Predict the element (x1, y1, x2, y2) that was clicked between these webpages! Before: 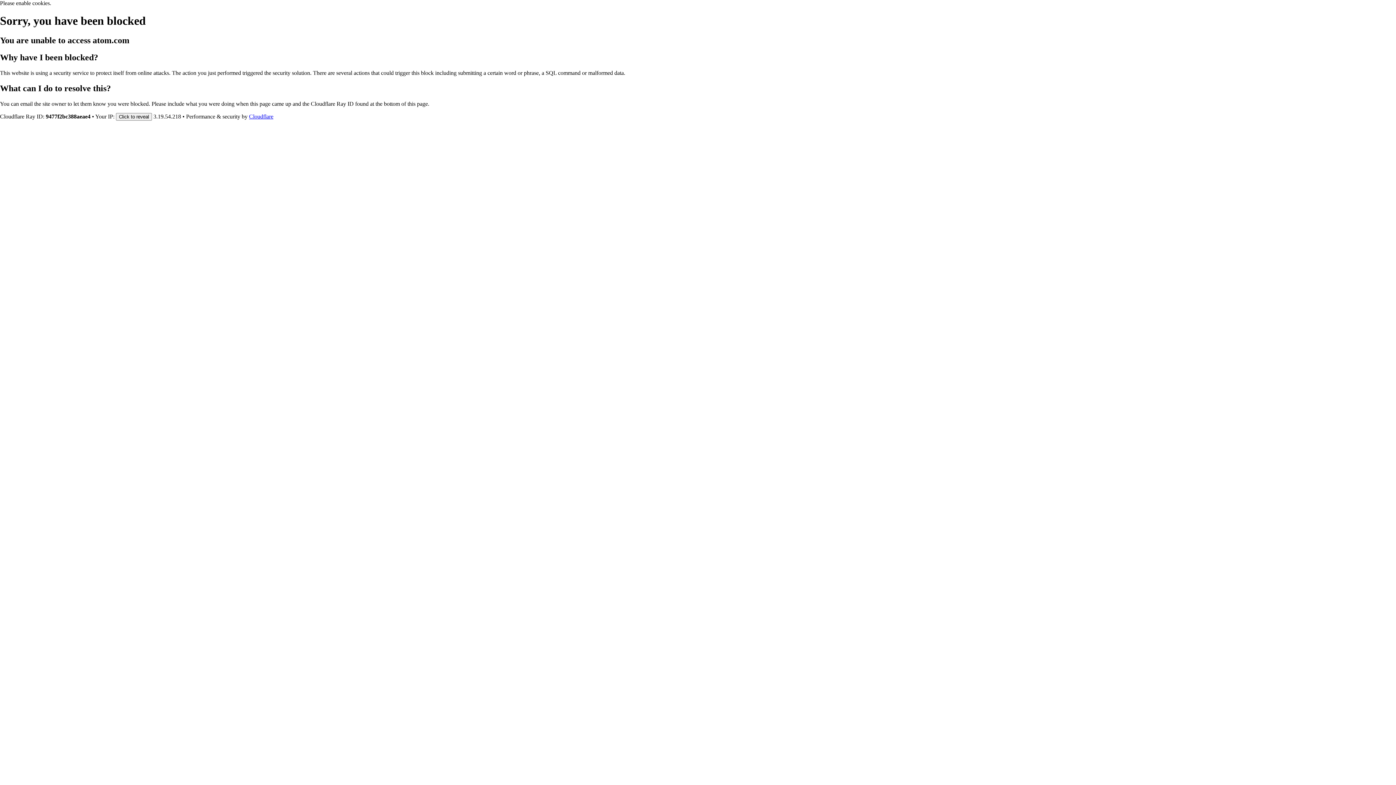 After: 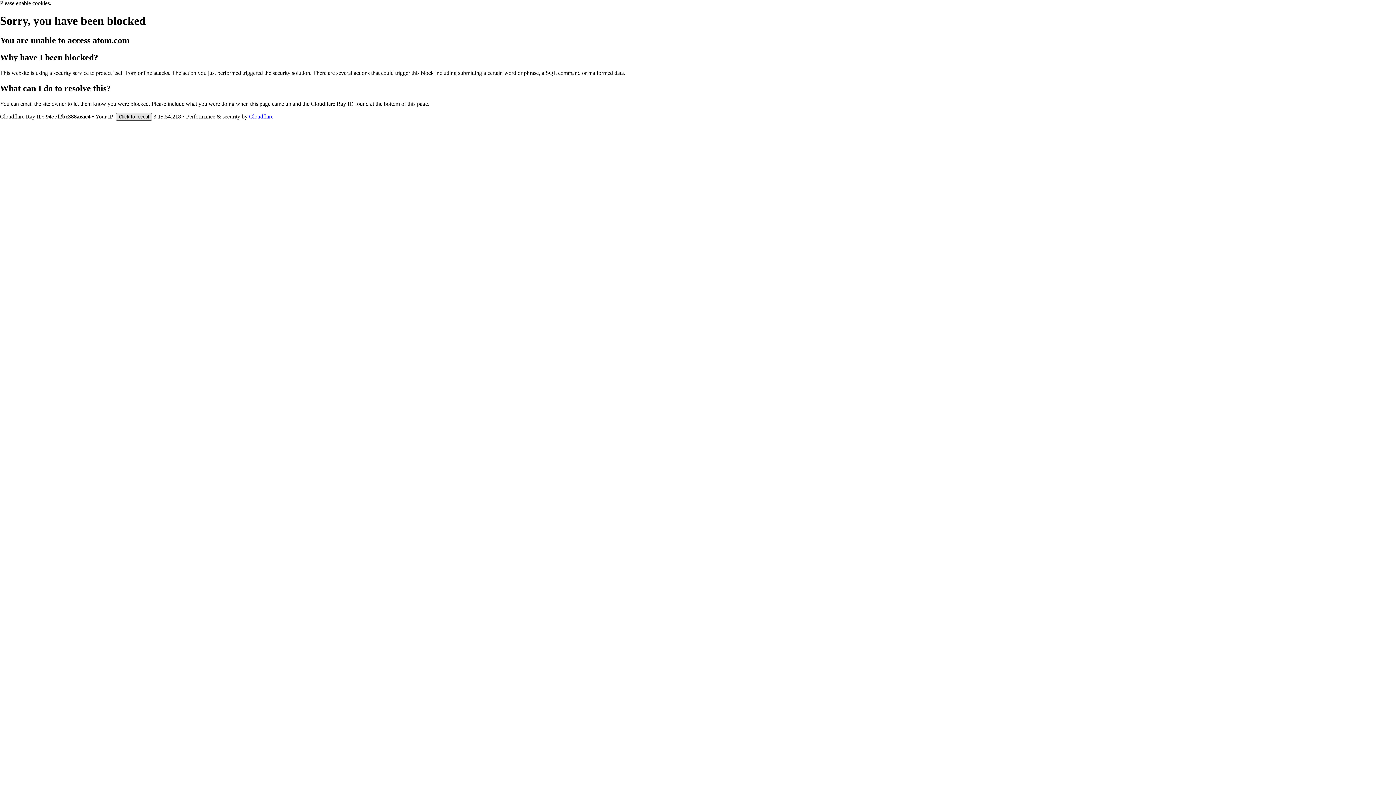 Action: label: Click to reveal bbox: (116, 112, 152, 120)